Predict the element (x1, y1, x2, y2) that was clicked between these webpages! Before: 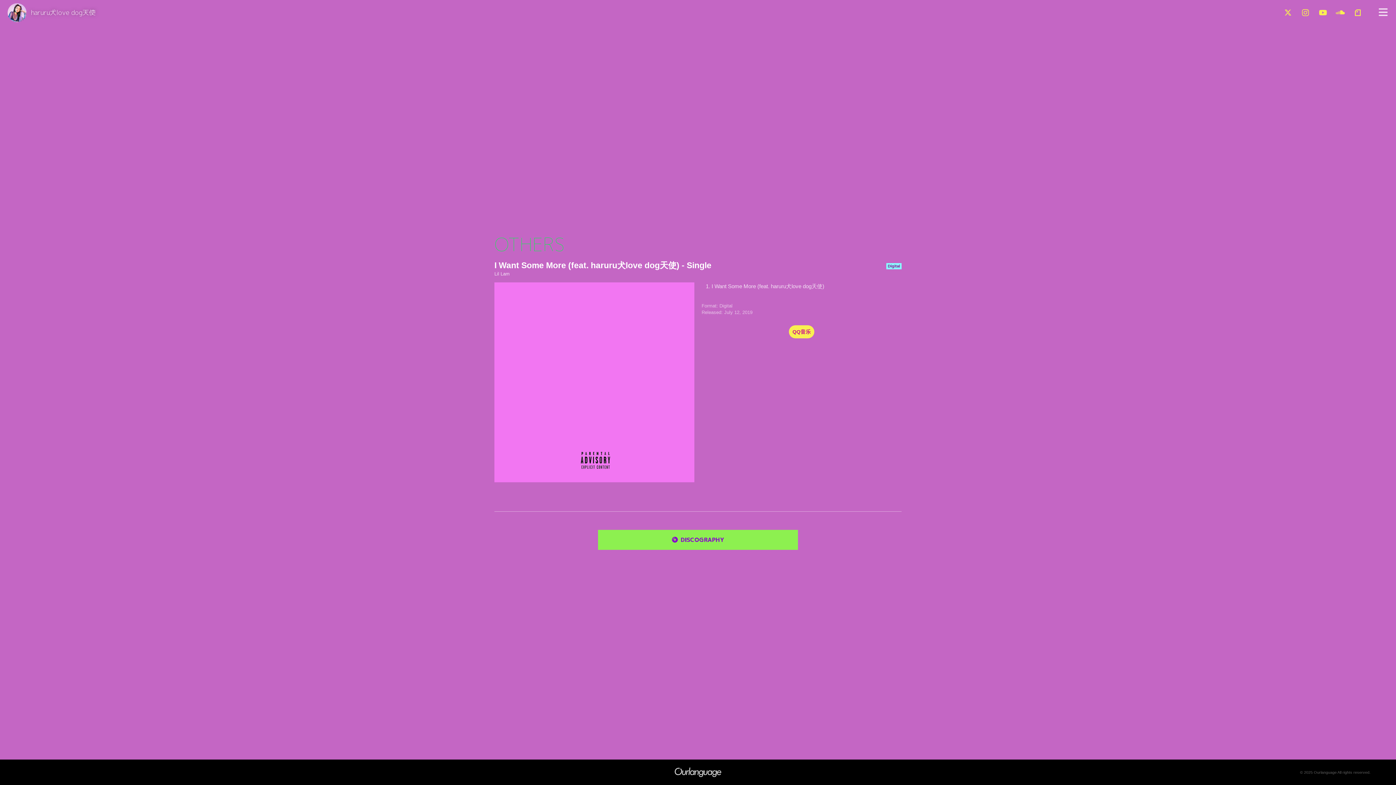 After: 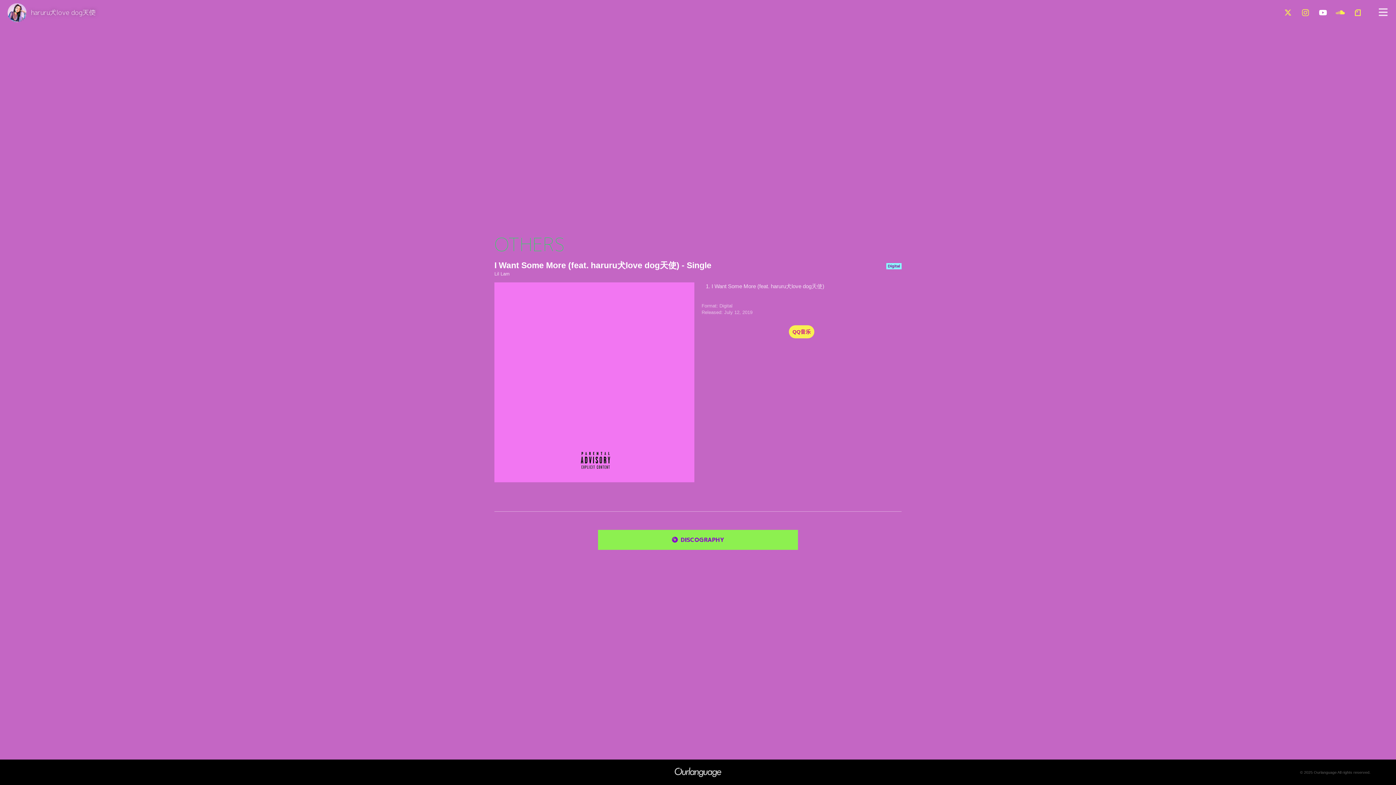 Action: bbox: (1316, 6, 1329, 19)